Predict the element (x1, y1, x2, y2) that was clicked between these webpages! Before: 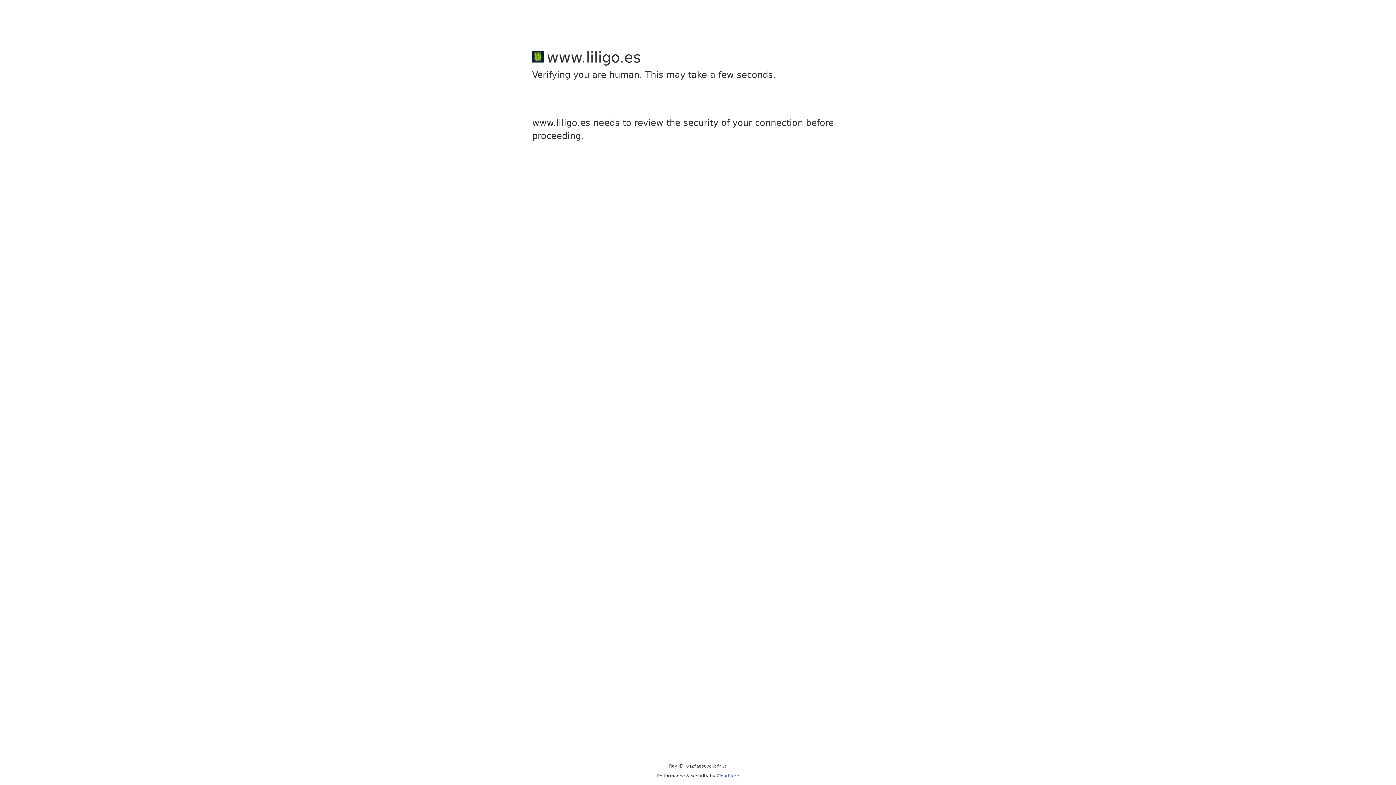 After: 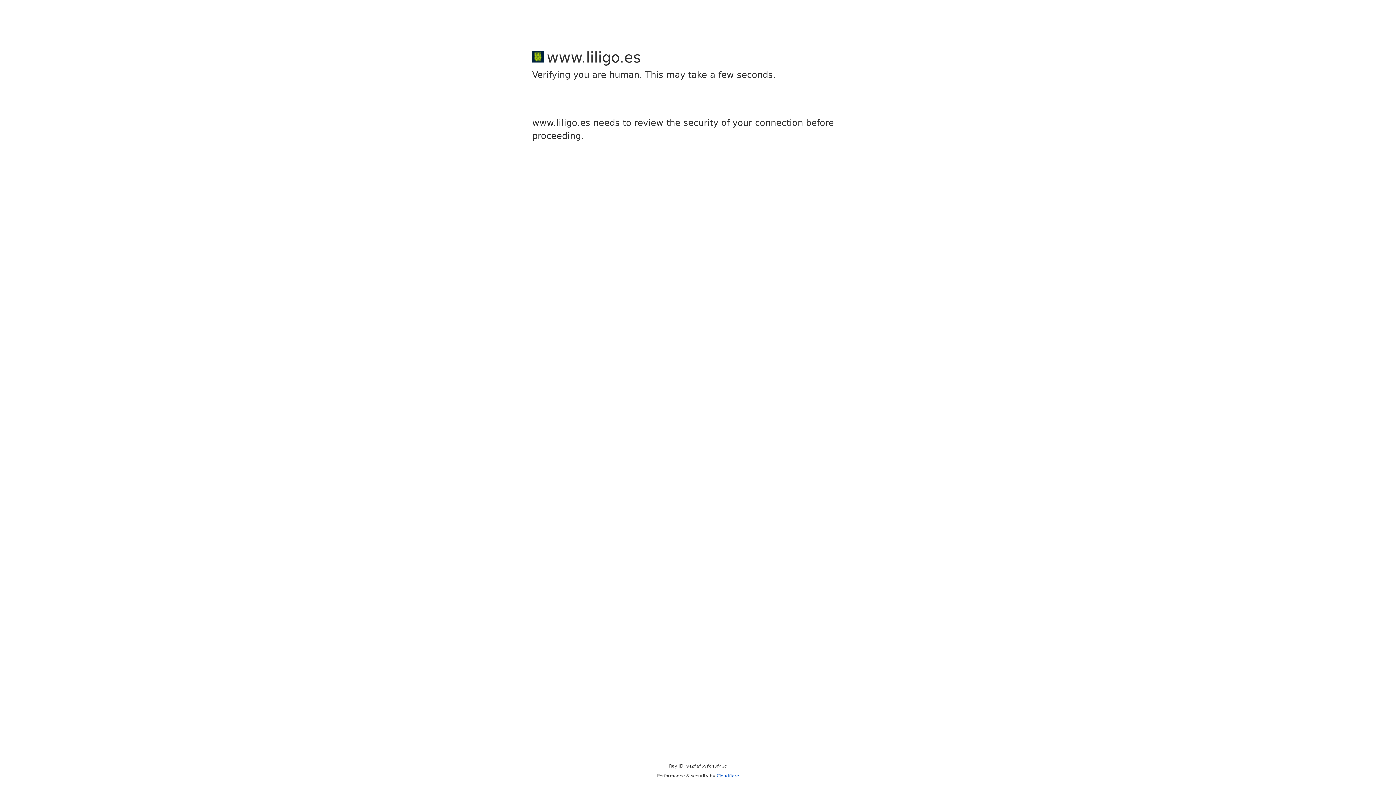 Action: bbox: (716, 773, 739, 778) label: Cloudflare